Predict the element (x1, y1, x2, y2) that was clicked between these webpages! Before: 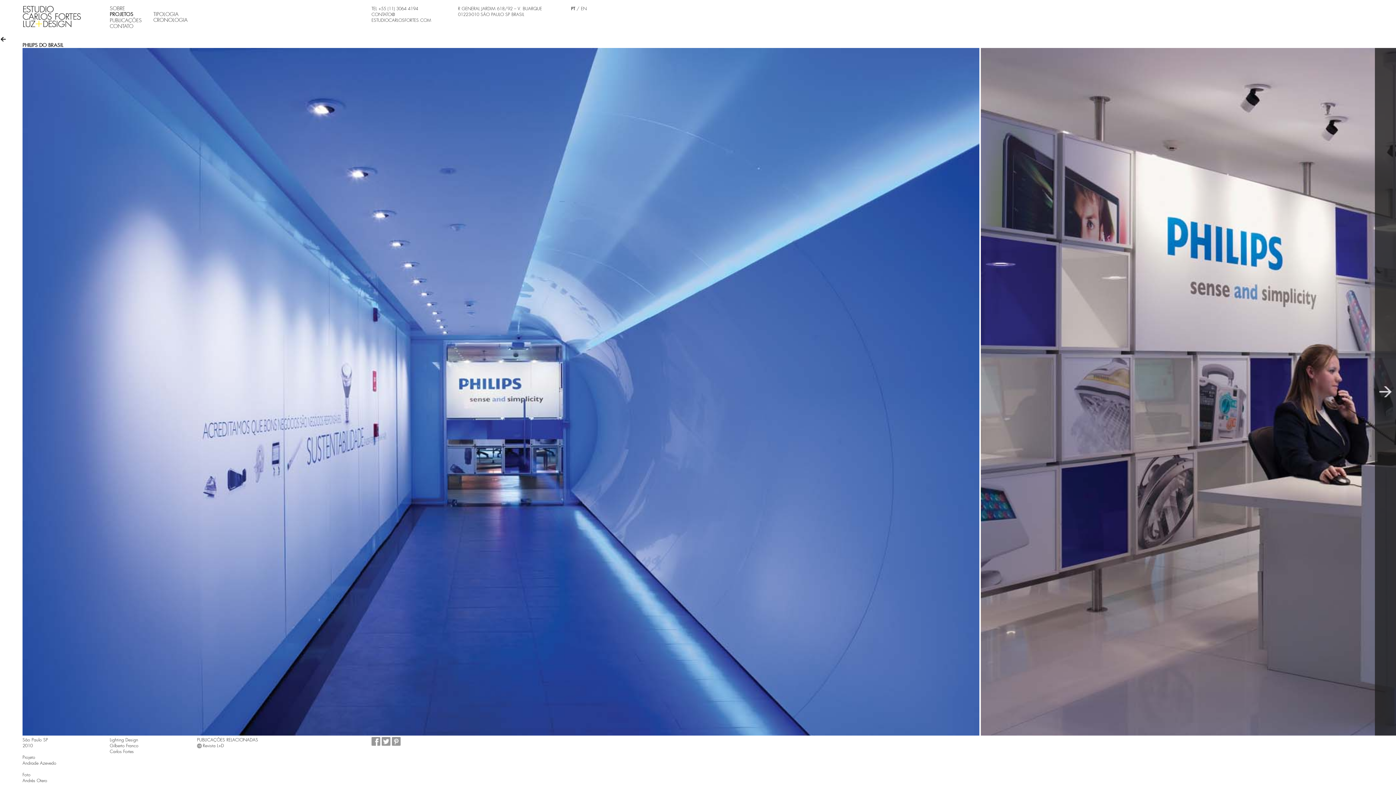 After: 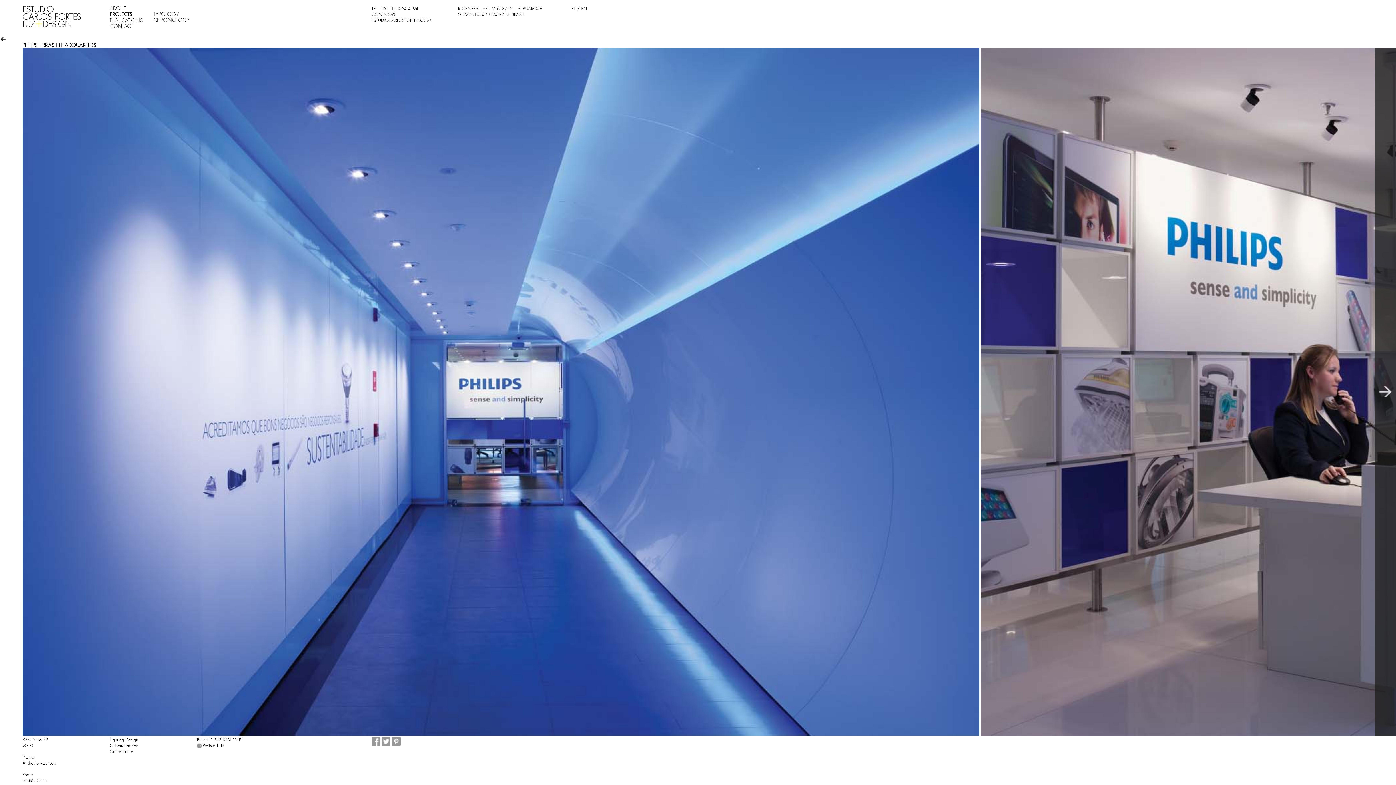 Action: bbox: (581, 5, 586, 11) label: EN